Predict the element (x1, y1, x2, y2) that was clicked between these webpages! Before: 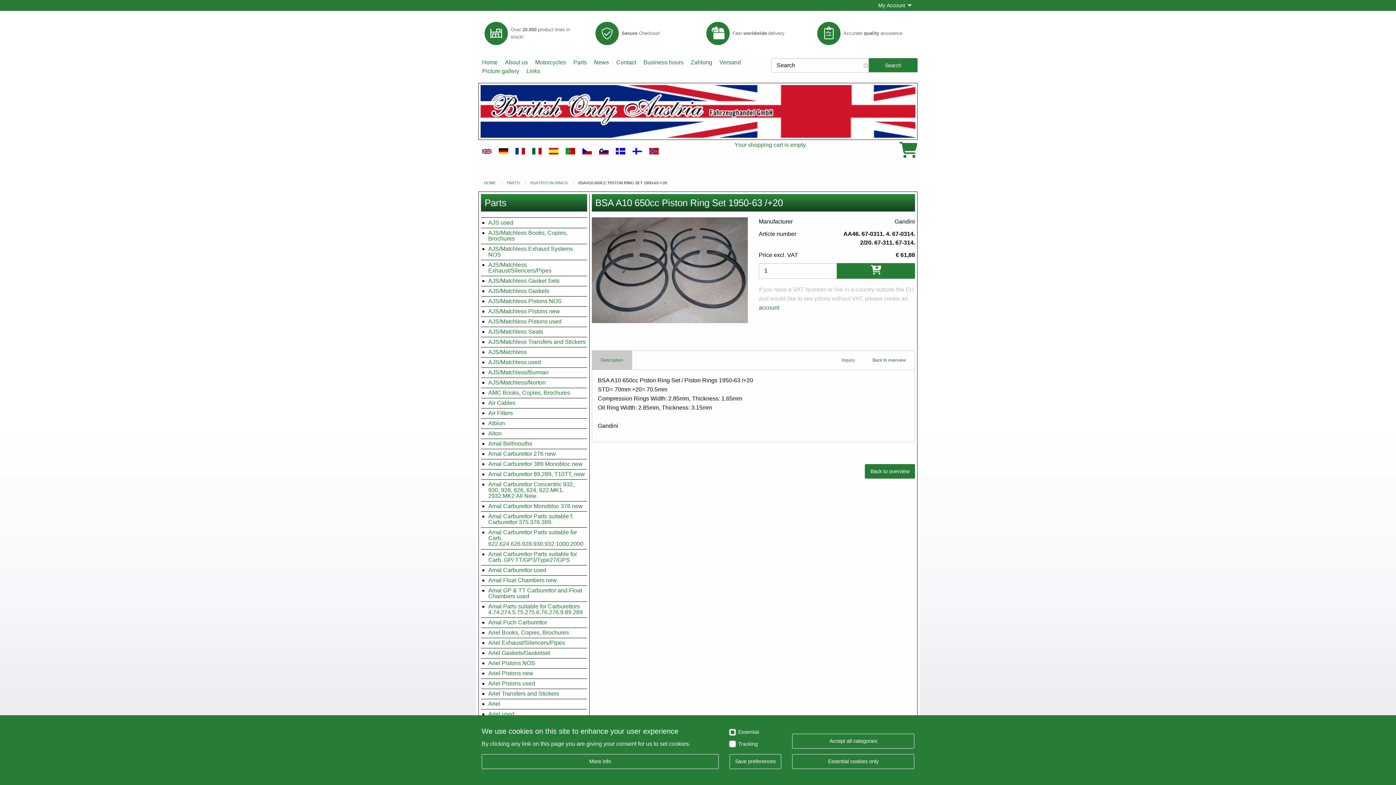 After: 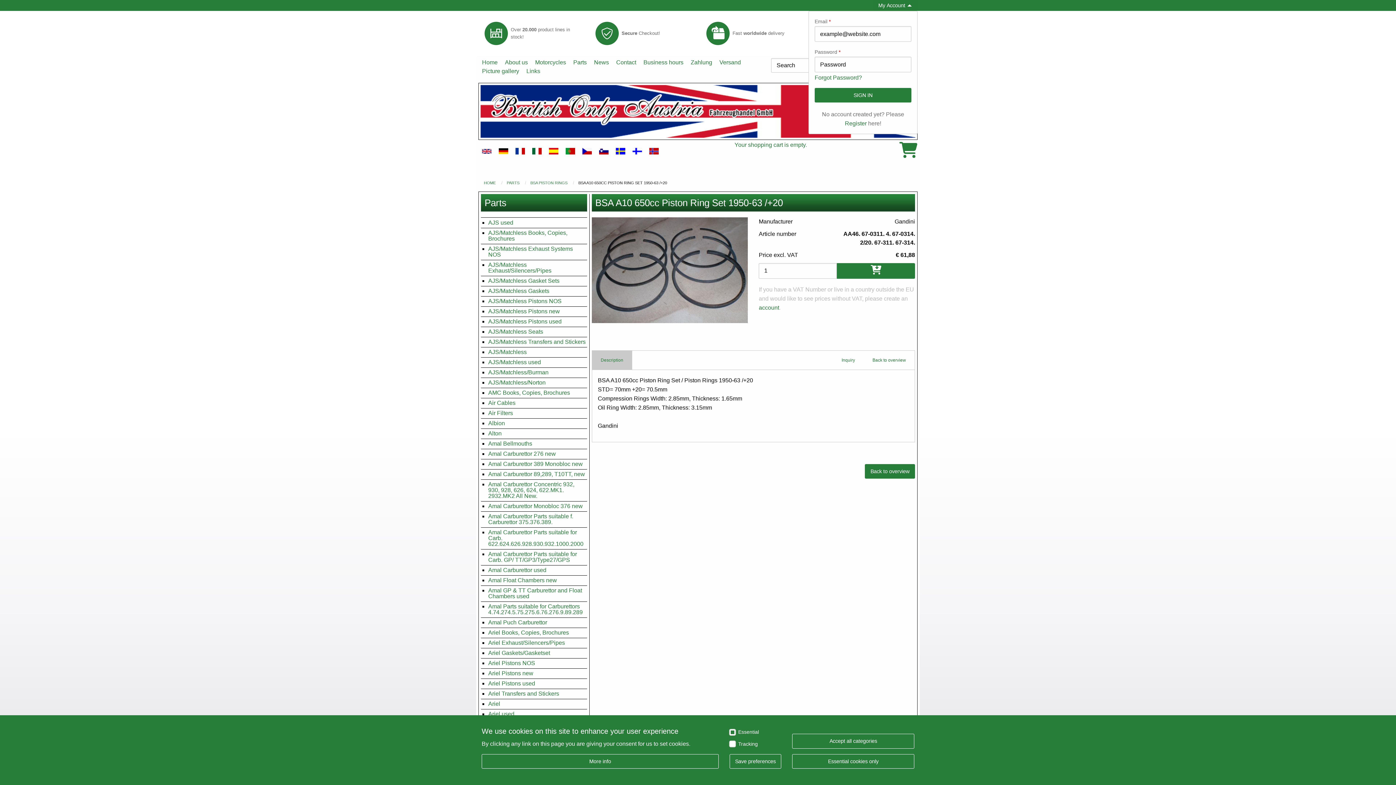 Action: bbox: (872, 0, 917, 10) label: My Account